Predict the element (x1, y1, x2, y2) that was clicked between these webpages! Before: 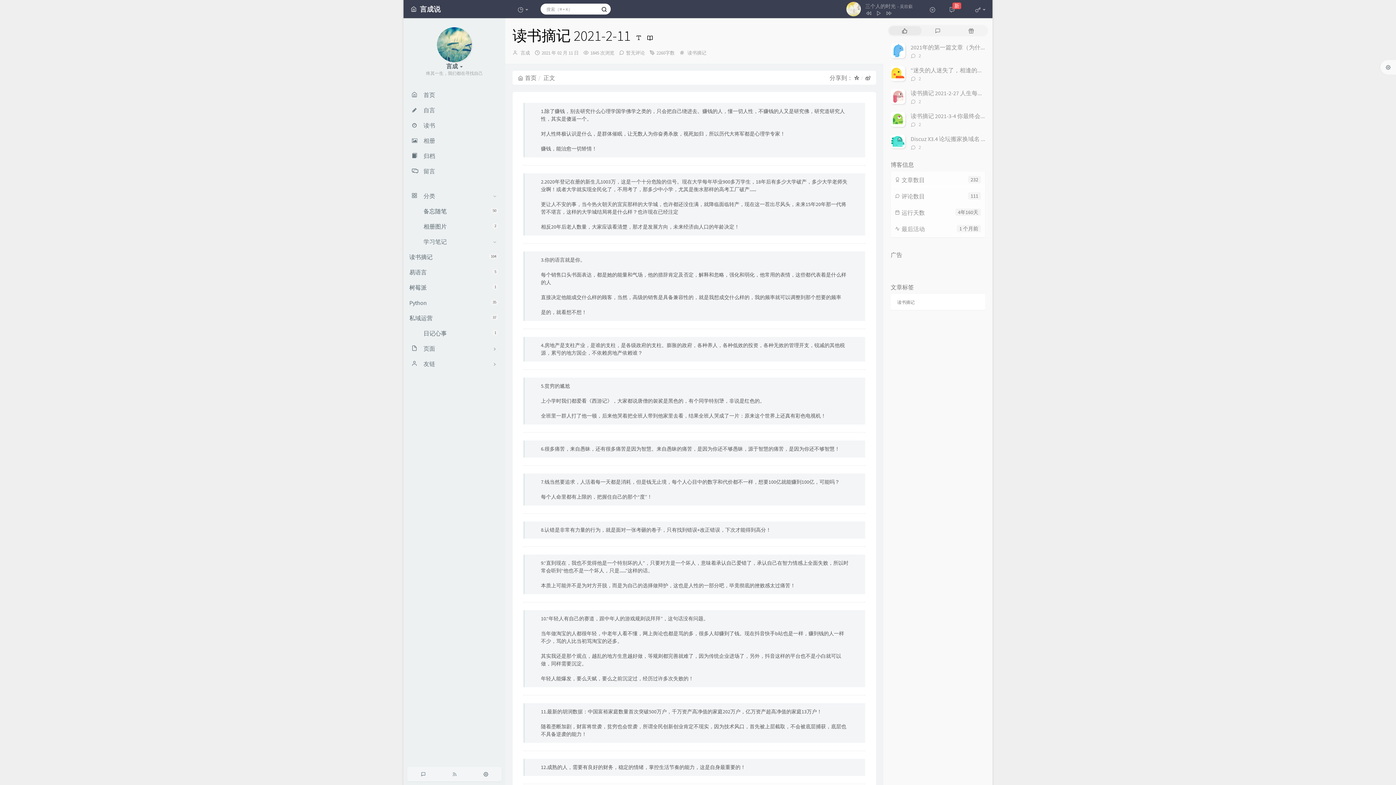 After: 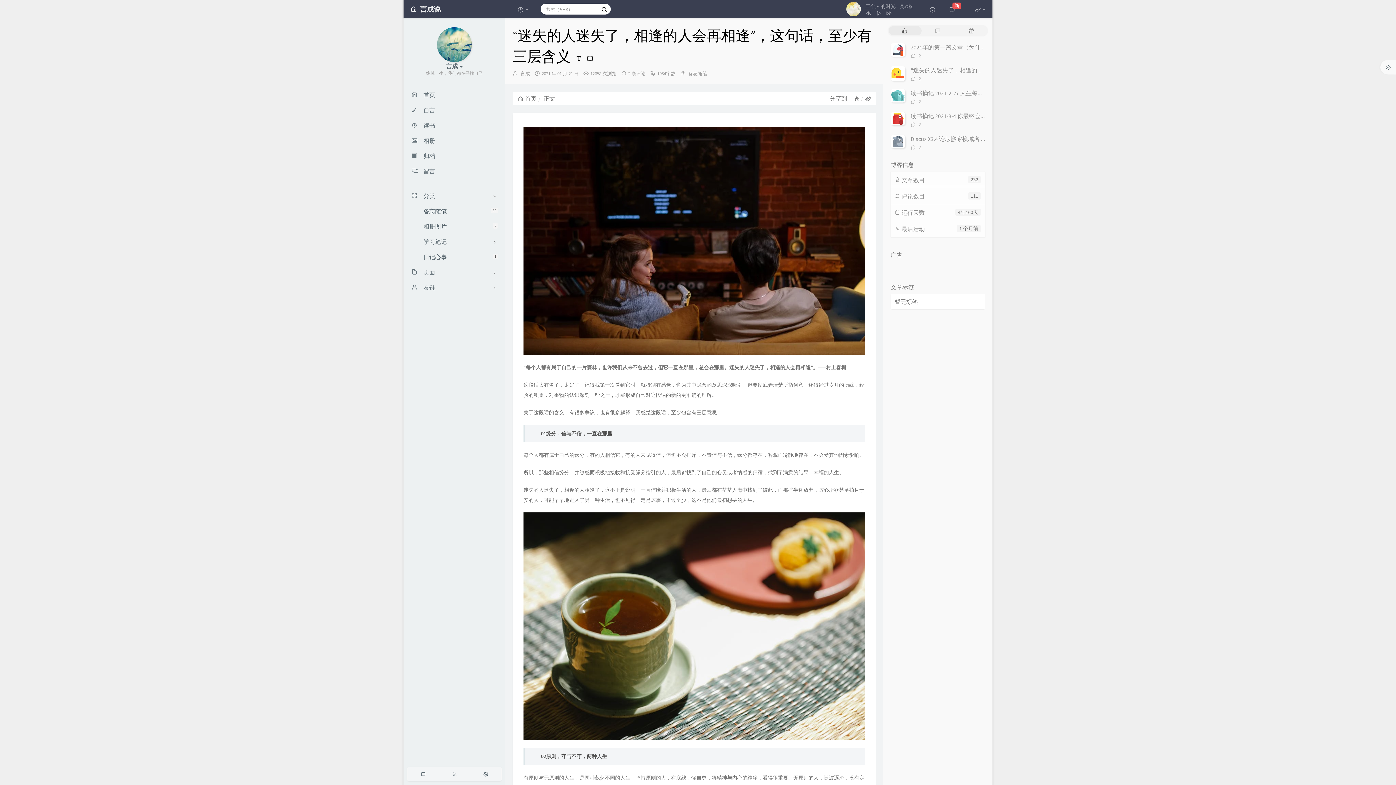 Action: bbox: (890, 66, 905, 81)